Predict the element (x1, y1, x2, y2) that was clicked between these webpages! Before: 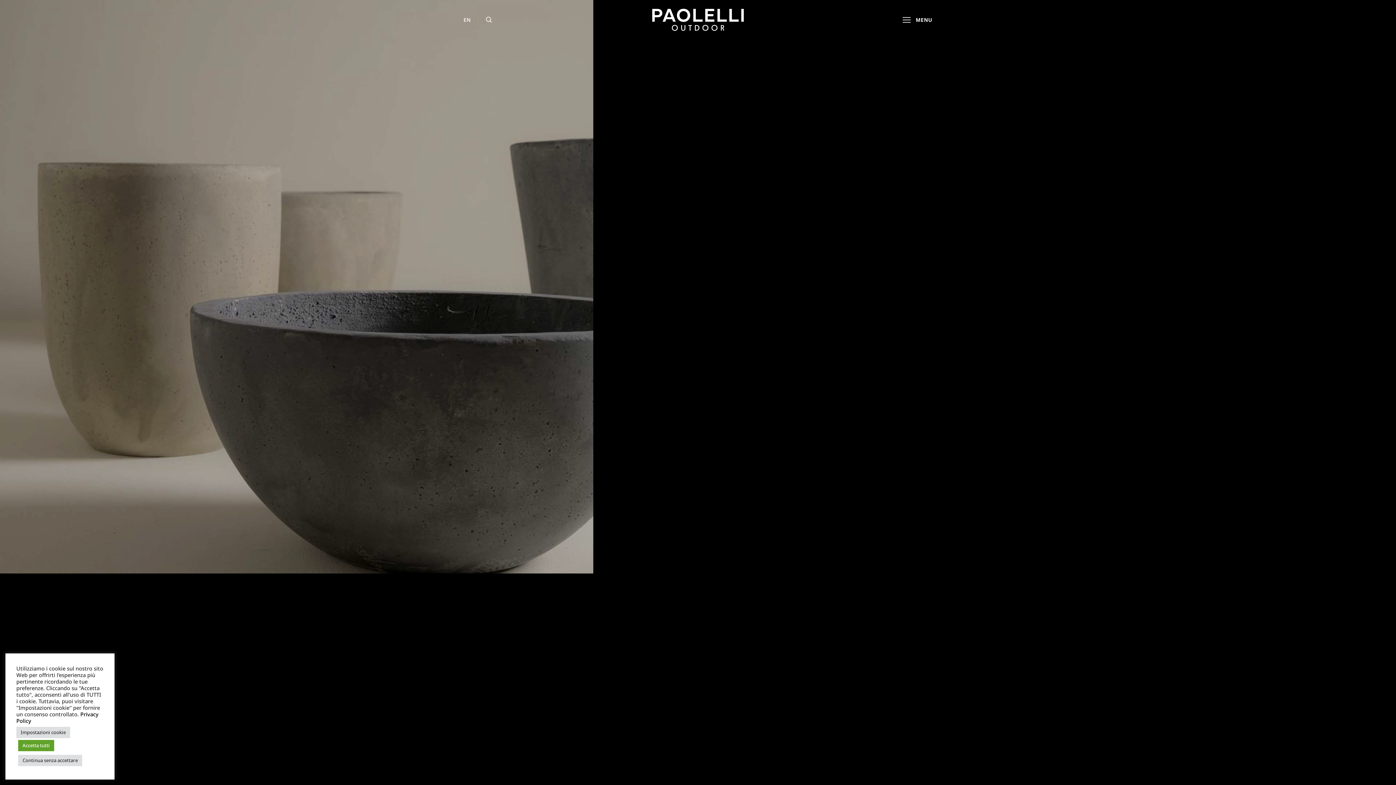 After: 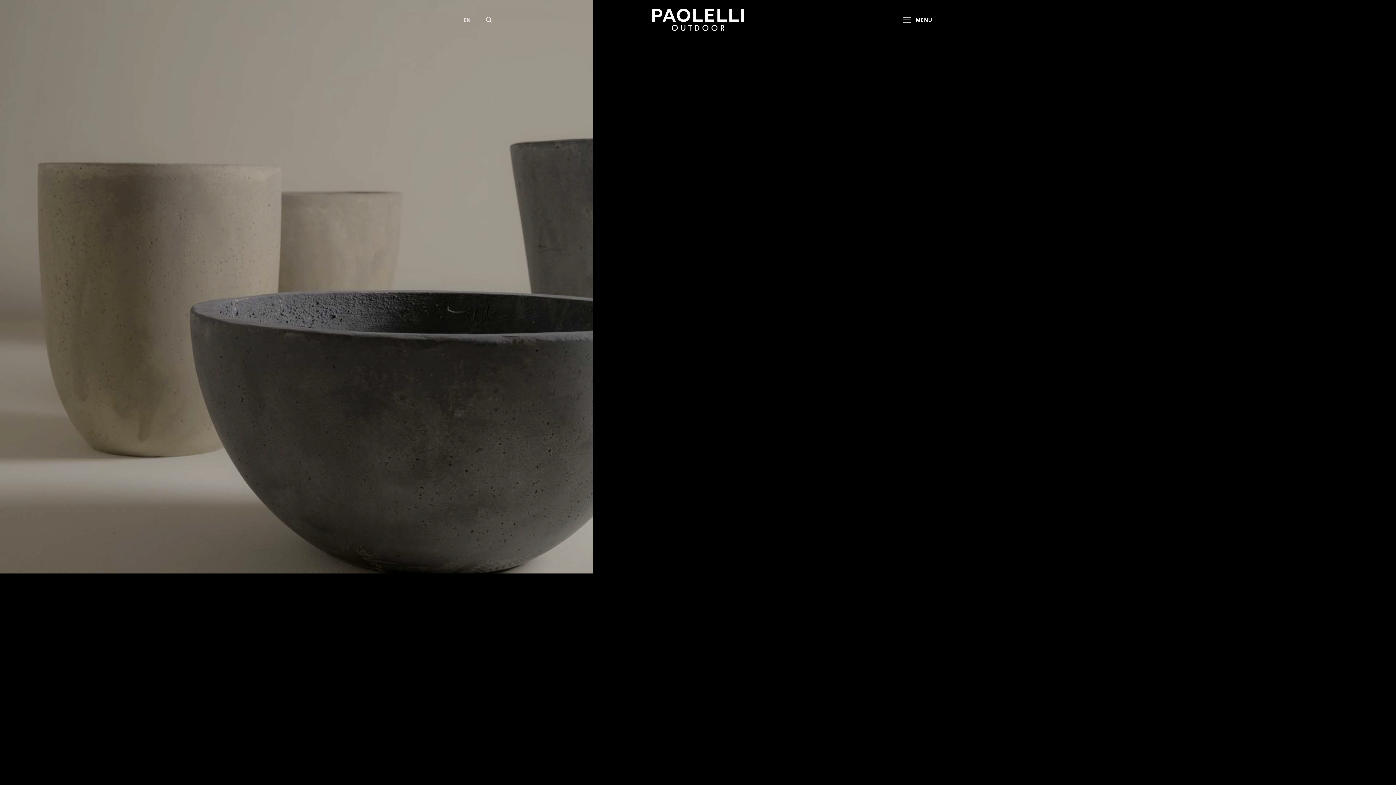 Action: bbox: (18, 755, 82, 766) label: Continua senza accettare